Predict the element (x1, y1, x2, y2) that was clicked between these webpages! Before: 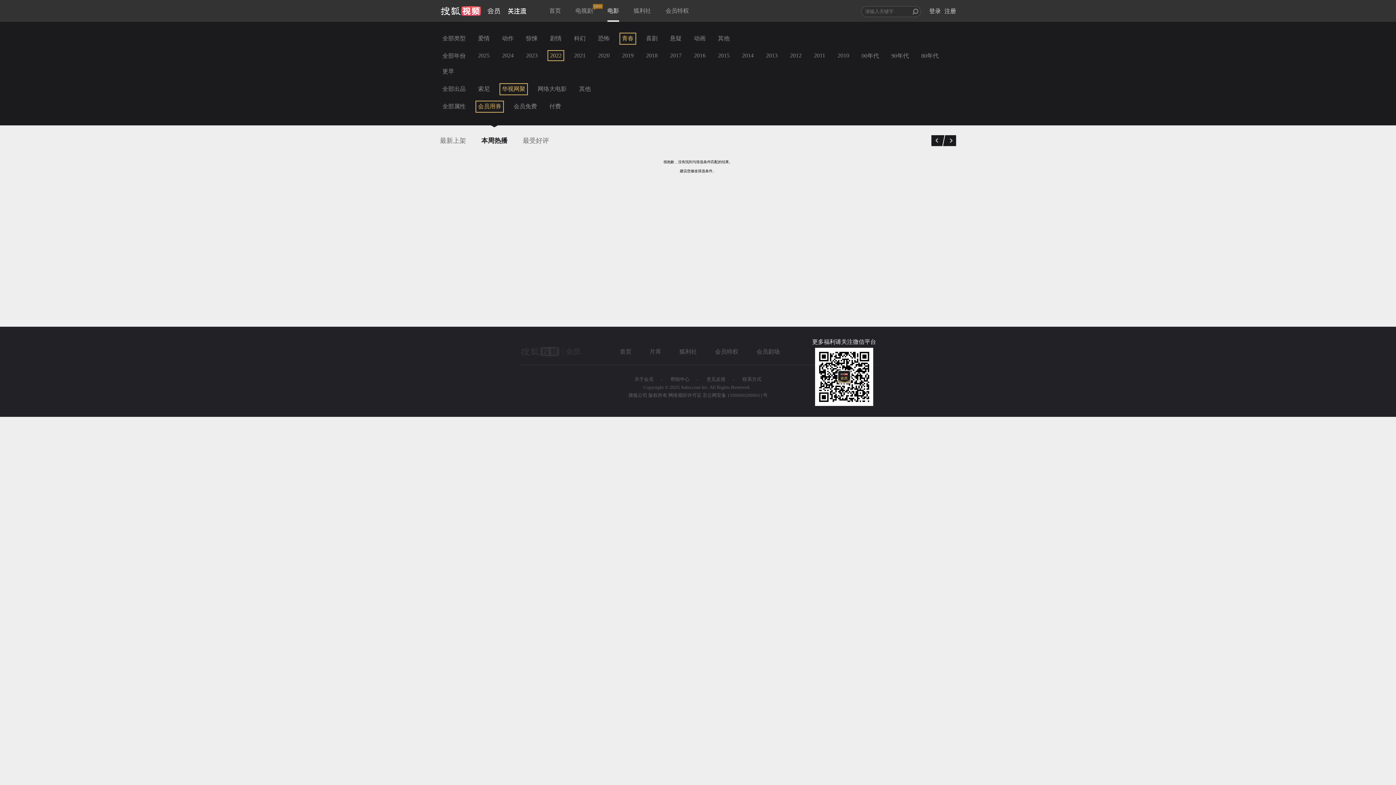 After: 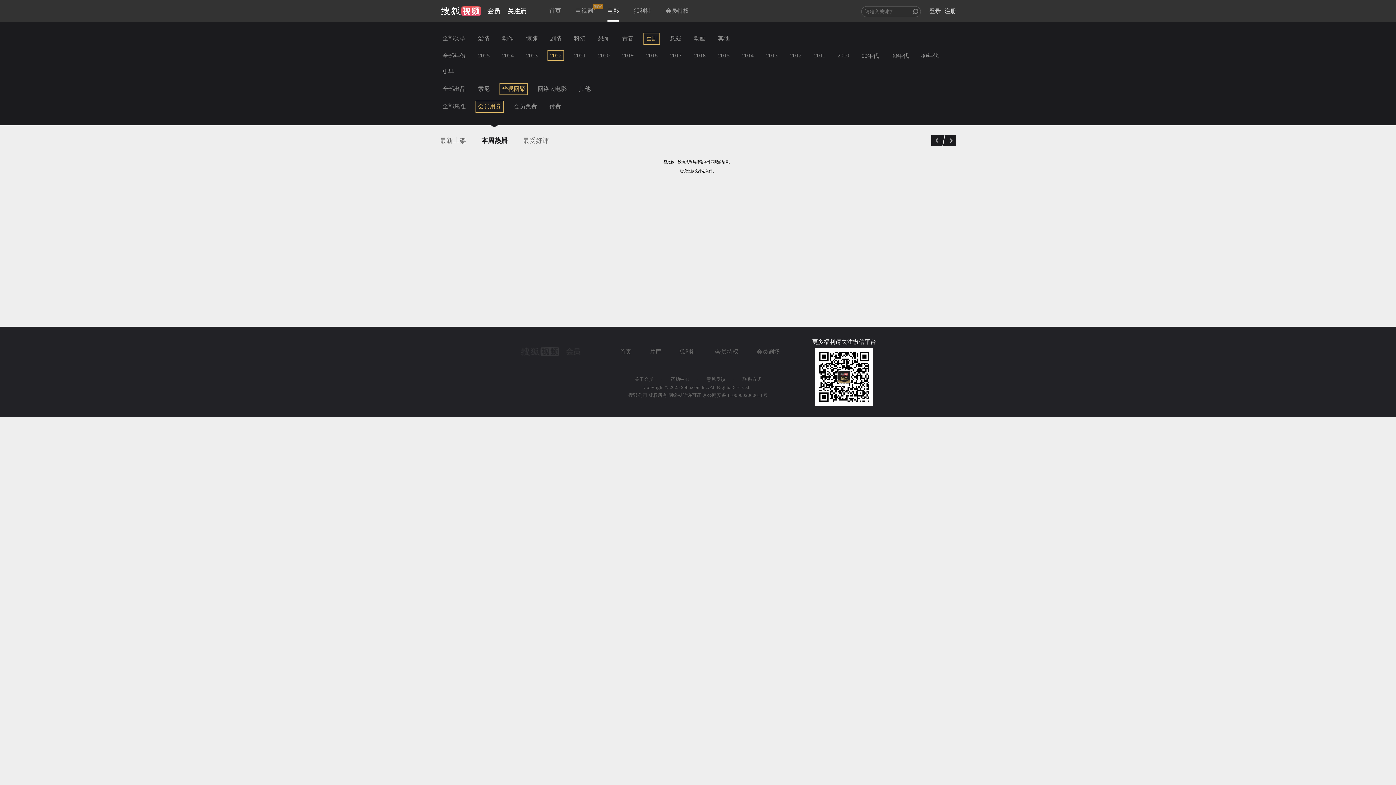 Action: bbox: (643, 32, 660, 44) label: 喜剧